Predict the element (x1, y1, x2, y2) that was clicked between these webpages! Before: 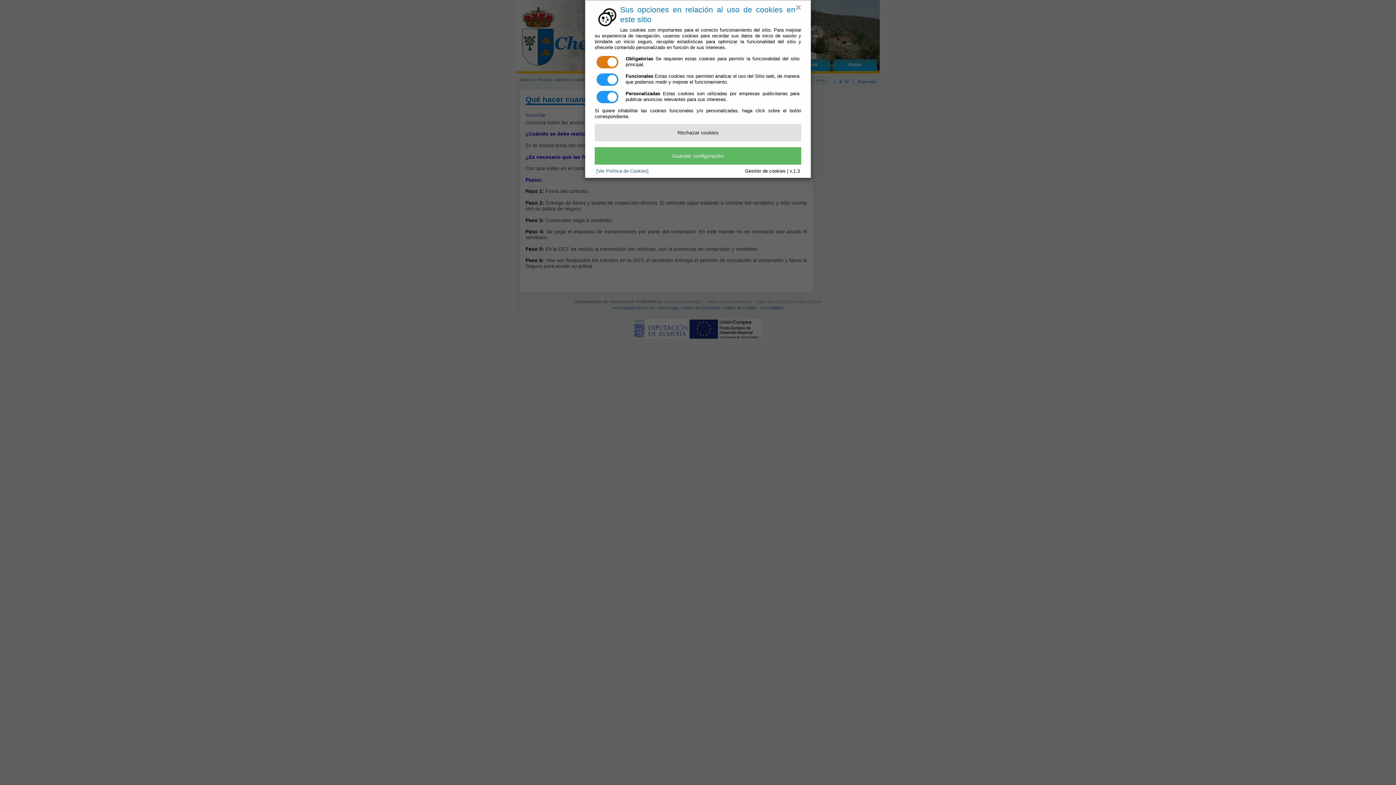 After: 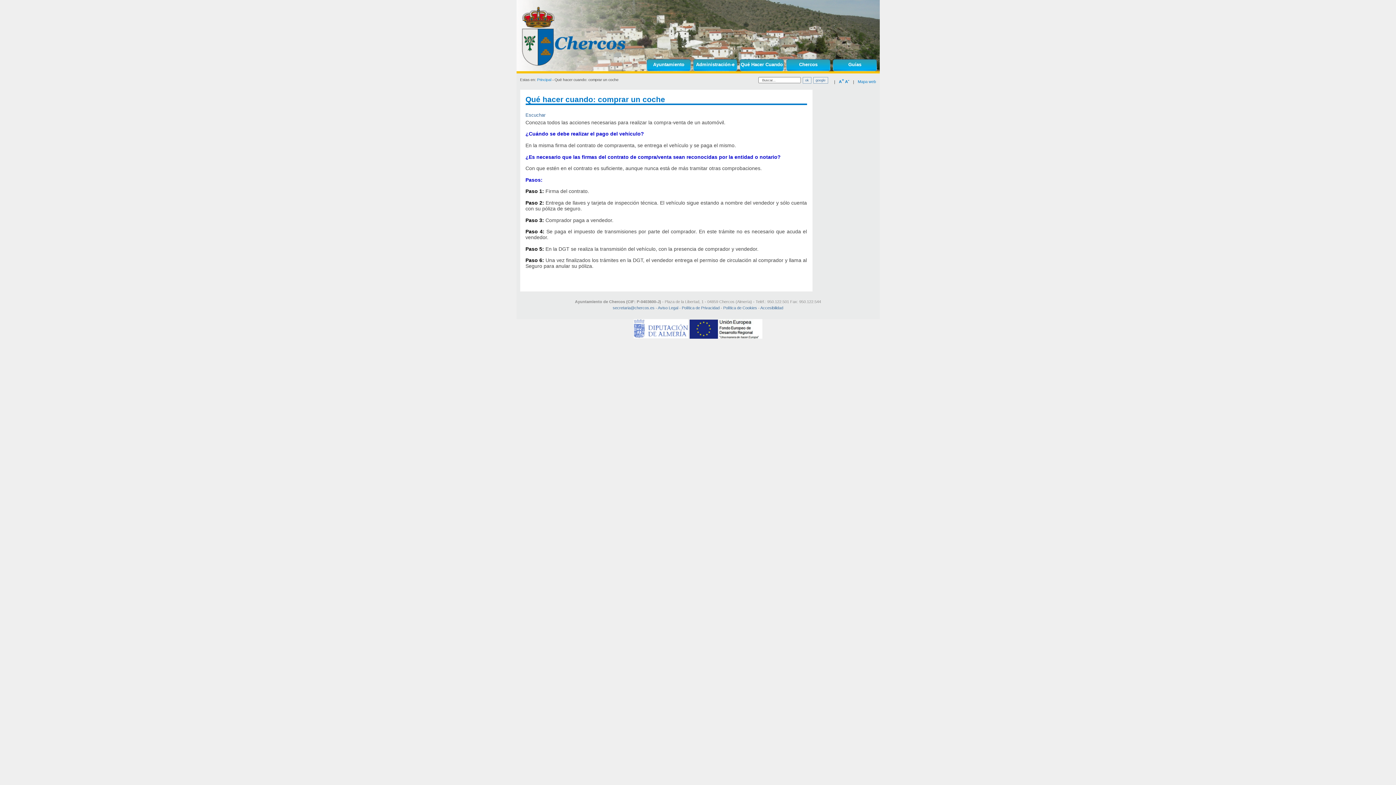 Action: bbox: (594, 124, 801, 141) label: Rechazar cookies